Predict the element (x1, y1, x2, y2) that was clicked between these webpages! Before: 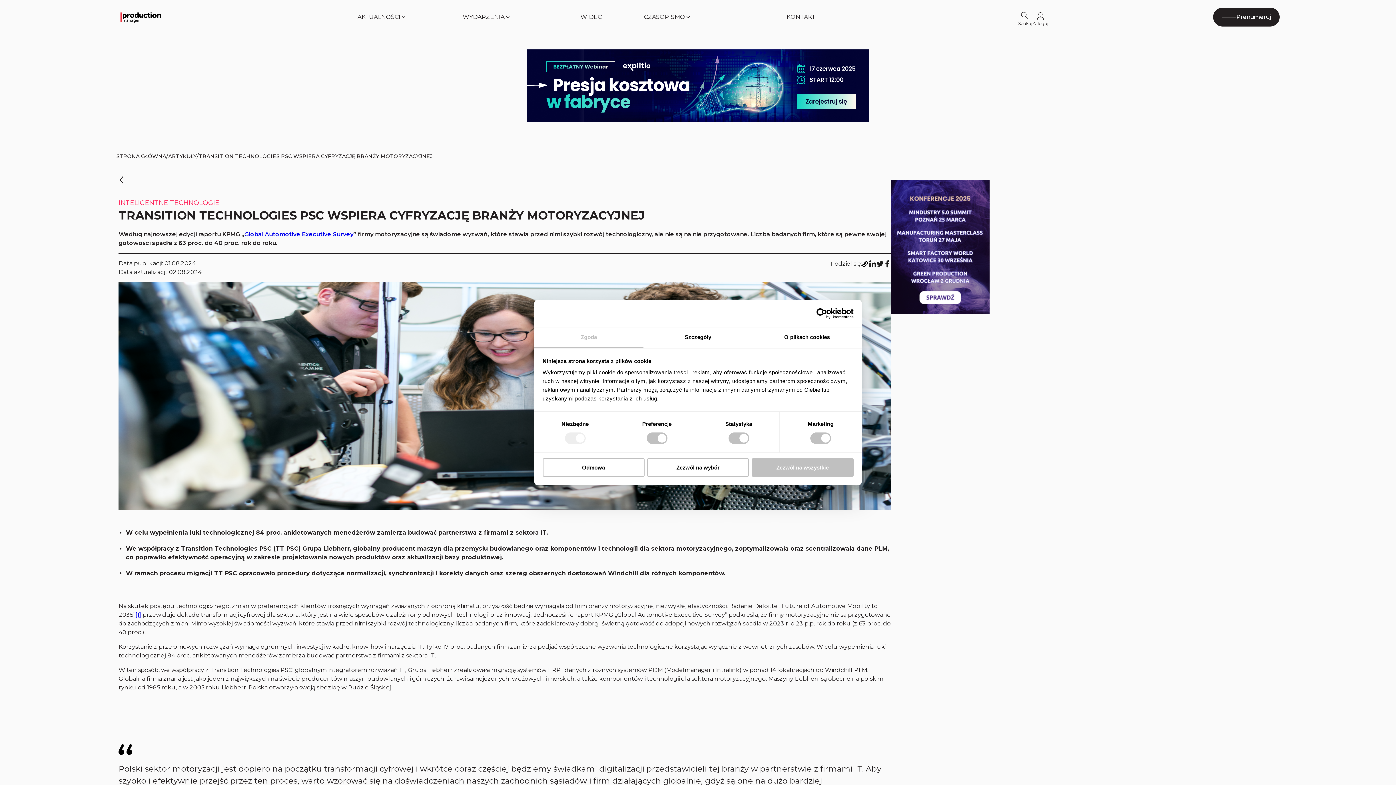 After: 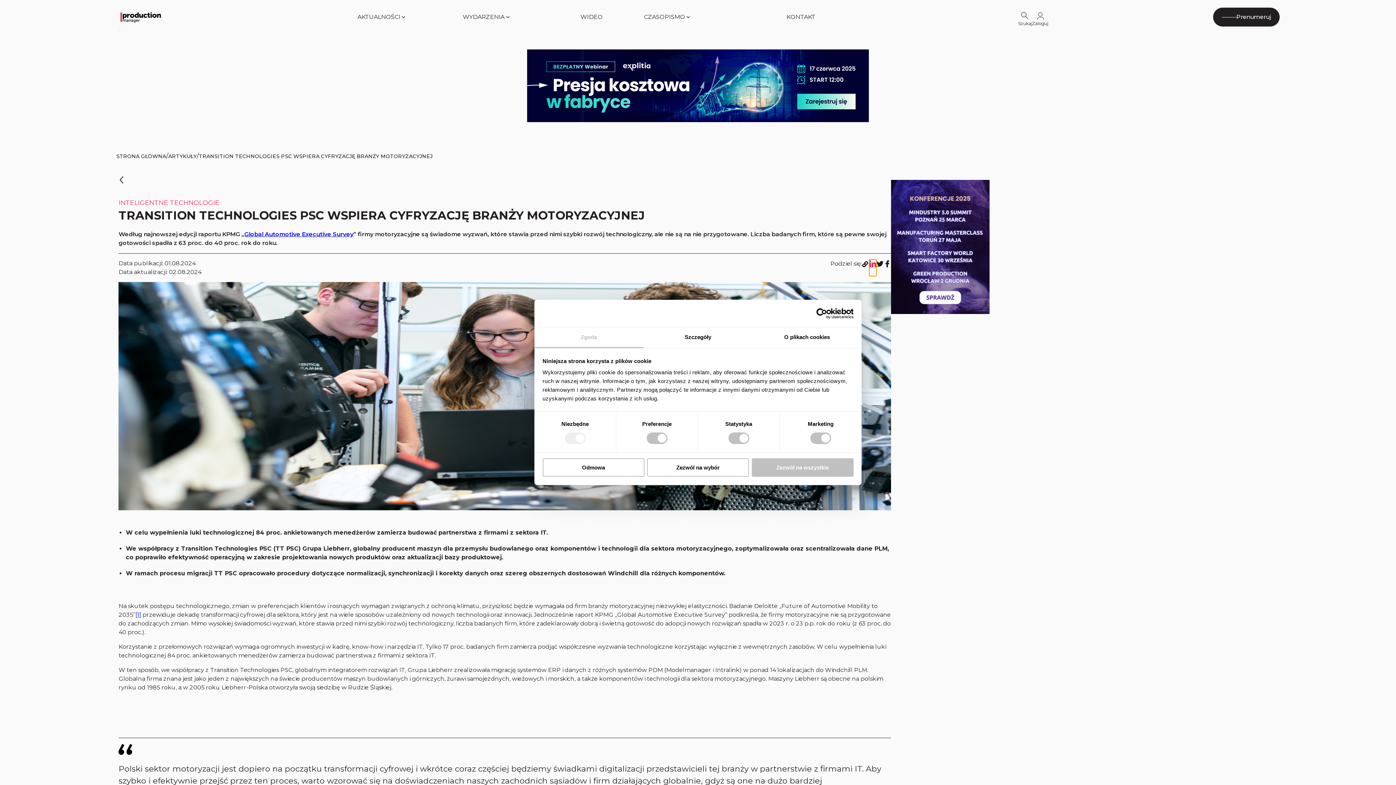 Action: bbox: (869, 259, 876, 276)